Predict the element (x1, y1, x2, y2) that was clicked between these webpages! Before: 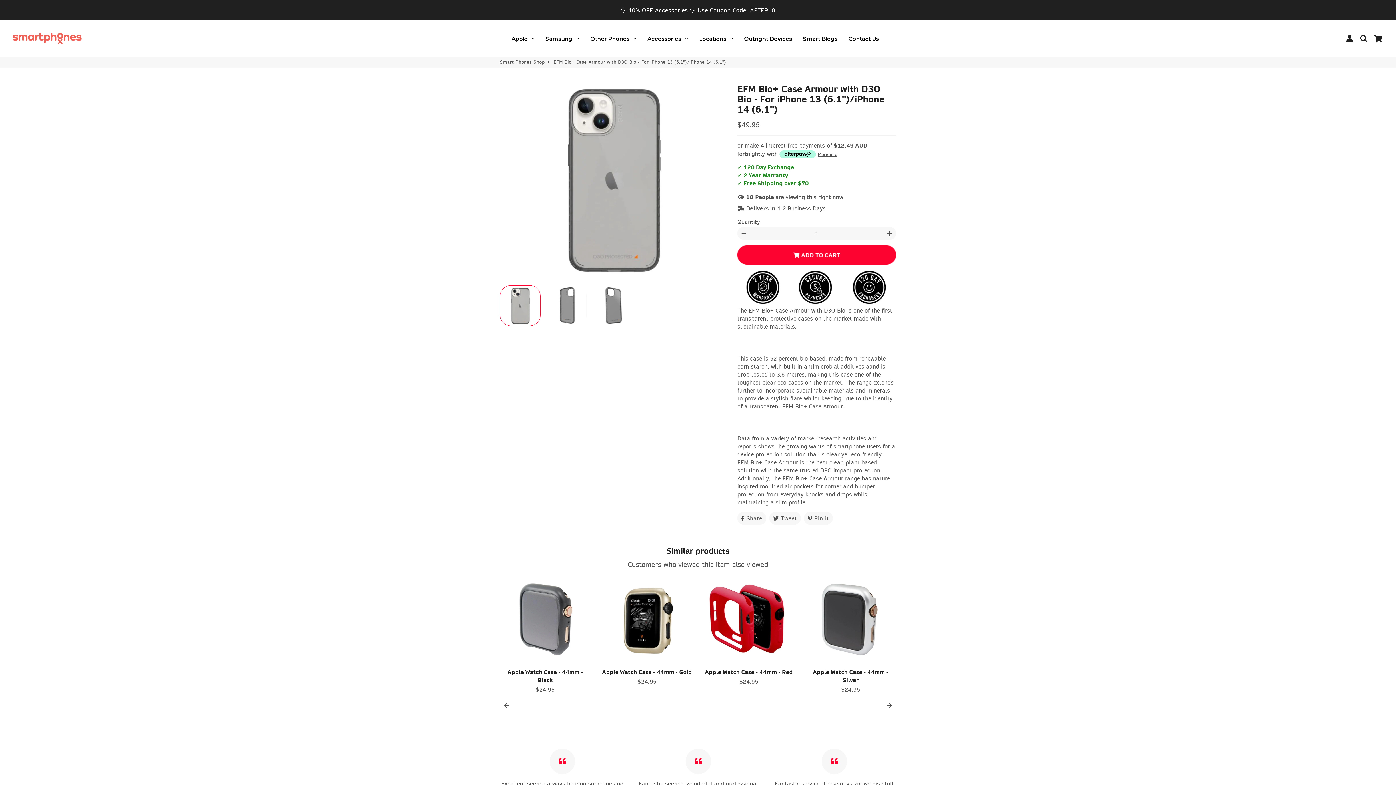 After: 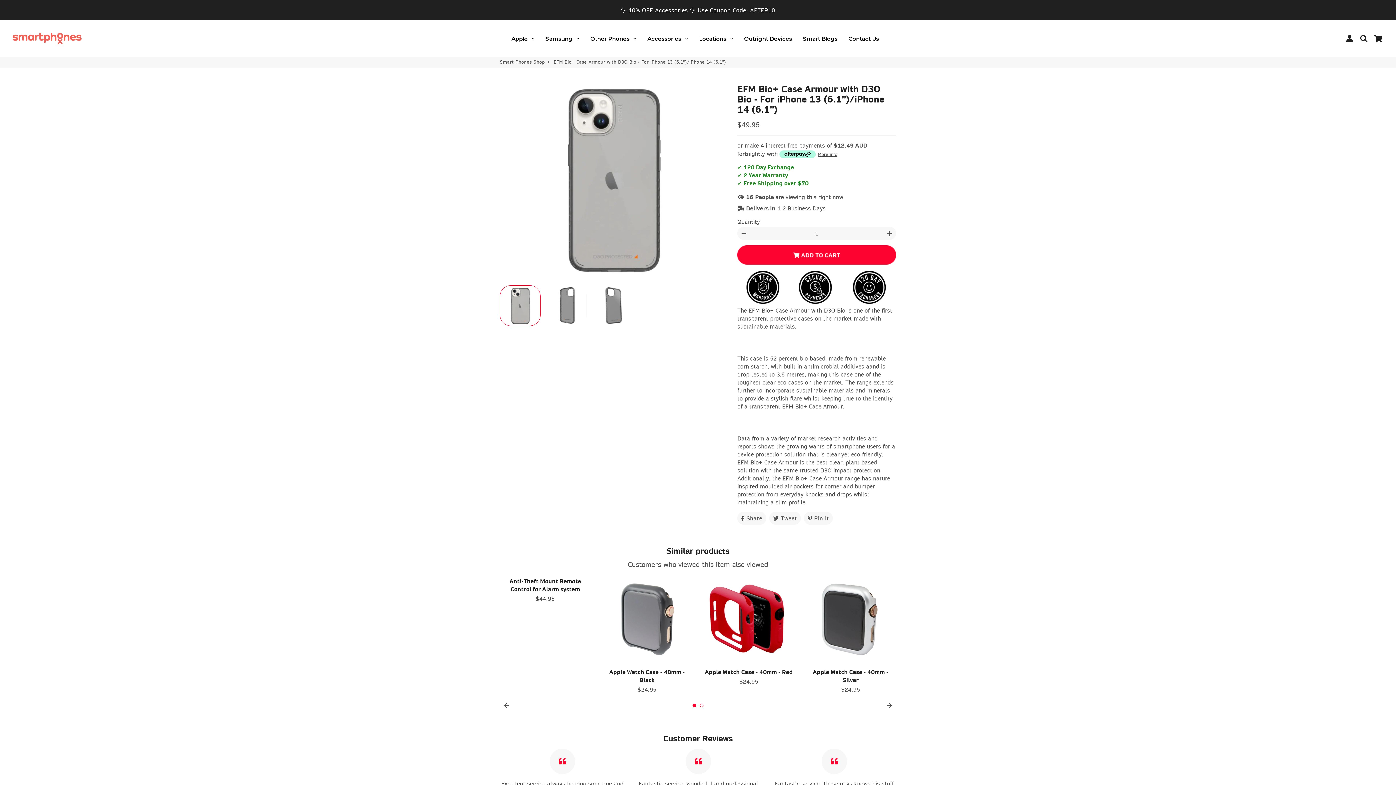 Action: label: 2 of 2 bbox: (700, 703, 703, 707)